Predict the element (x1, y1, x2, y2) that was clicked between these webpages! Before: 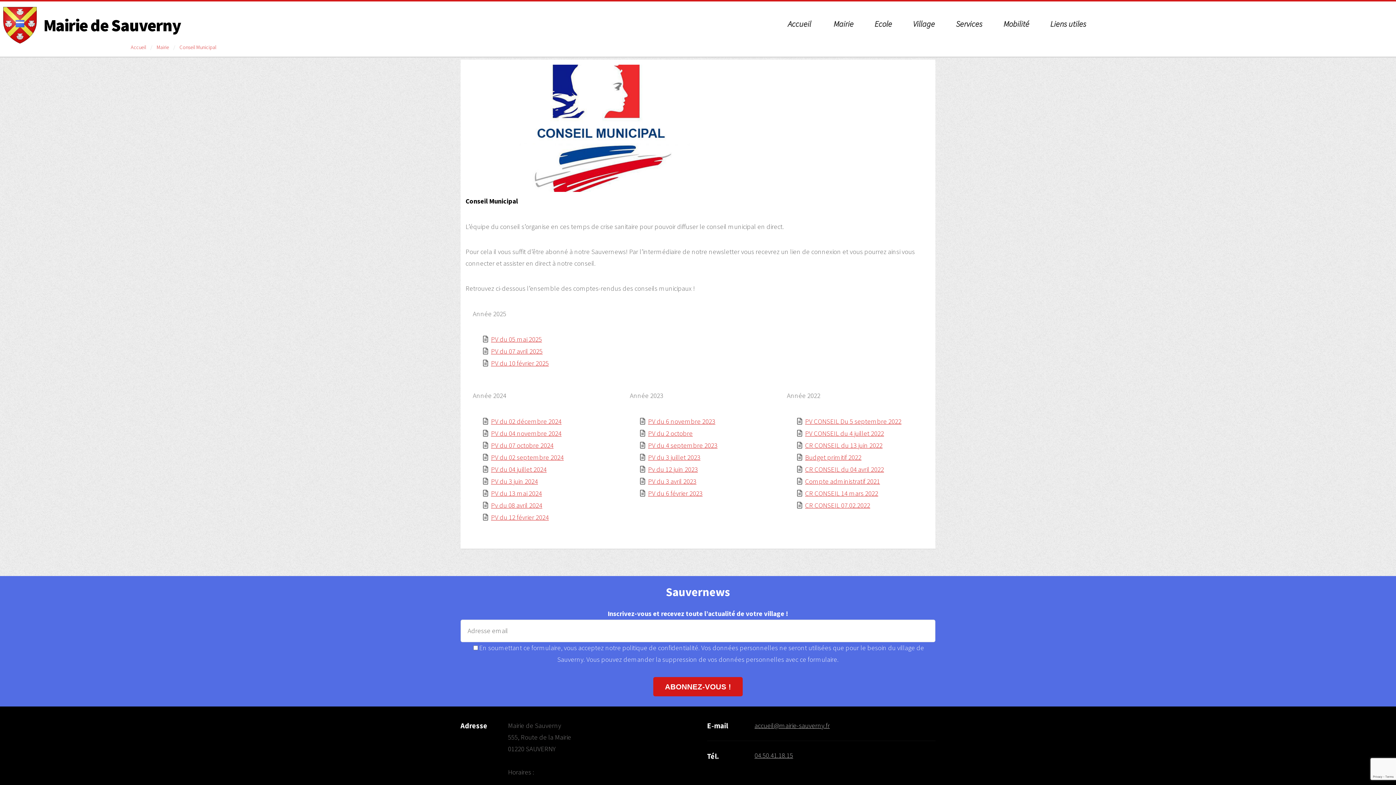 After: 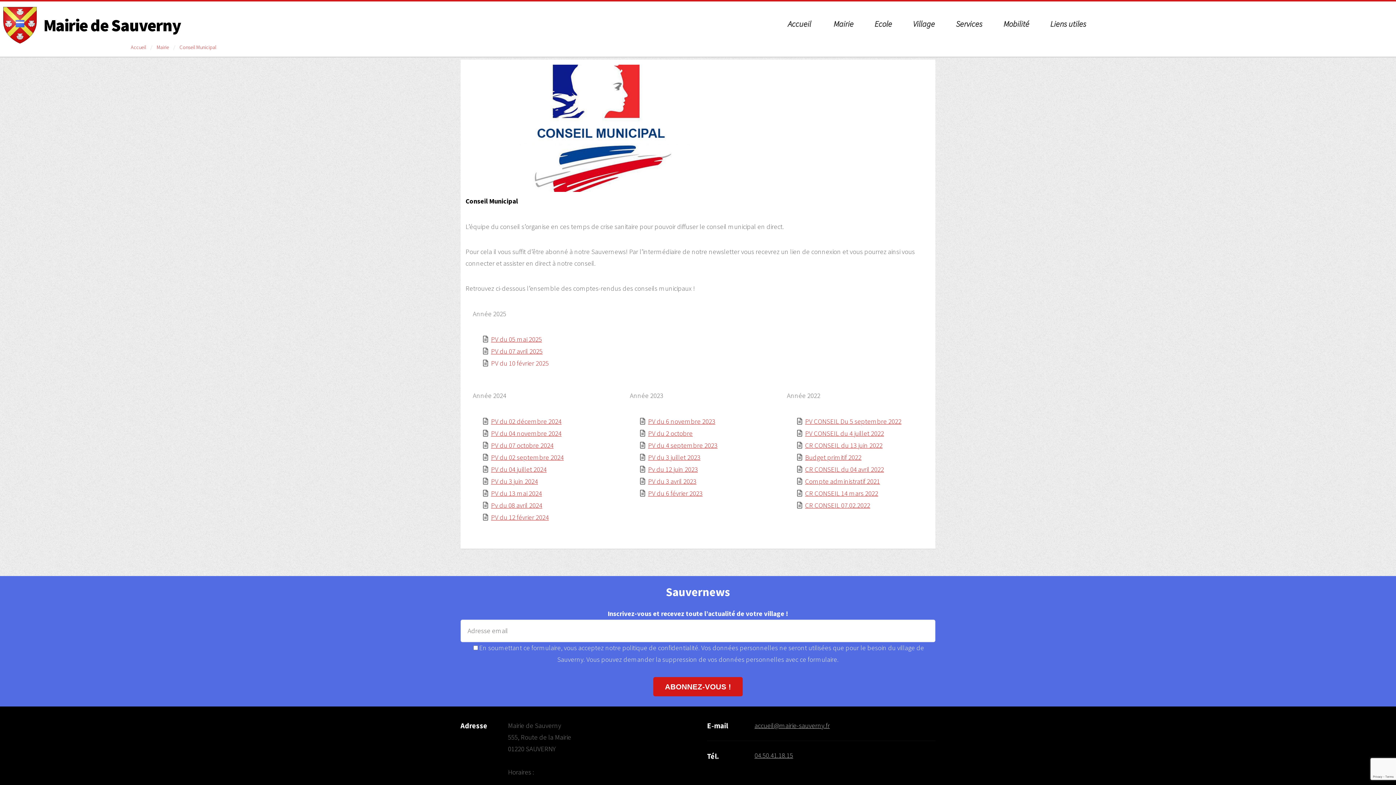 Action: bbox: (491, 359, 548, 367) label: PV du 10 février 2025